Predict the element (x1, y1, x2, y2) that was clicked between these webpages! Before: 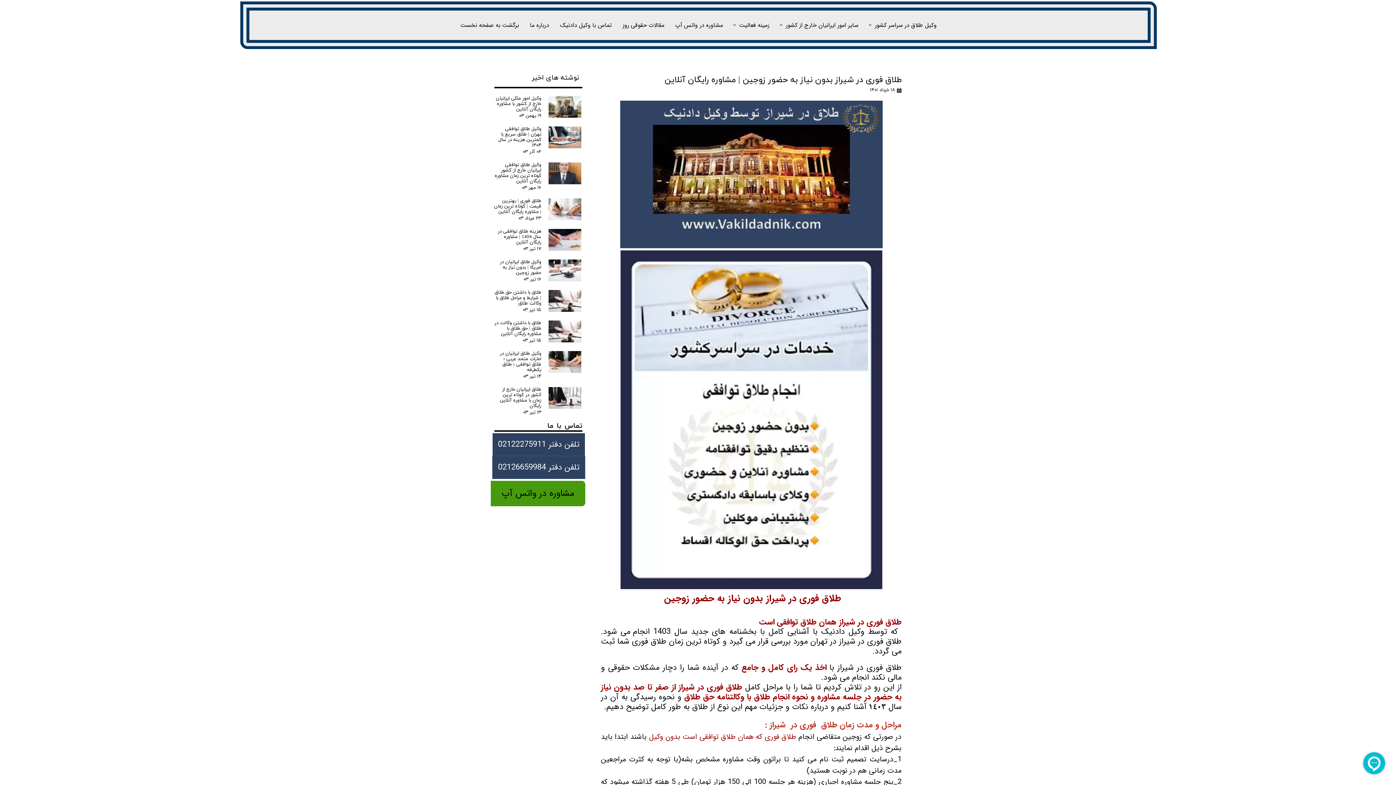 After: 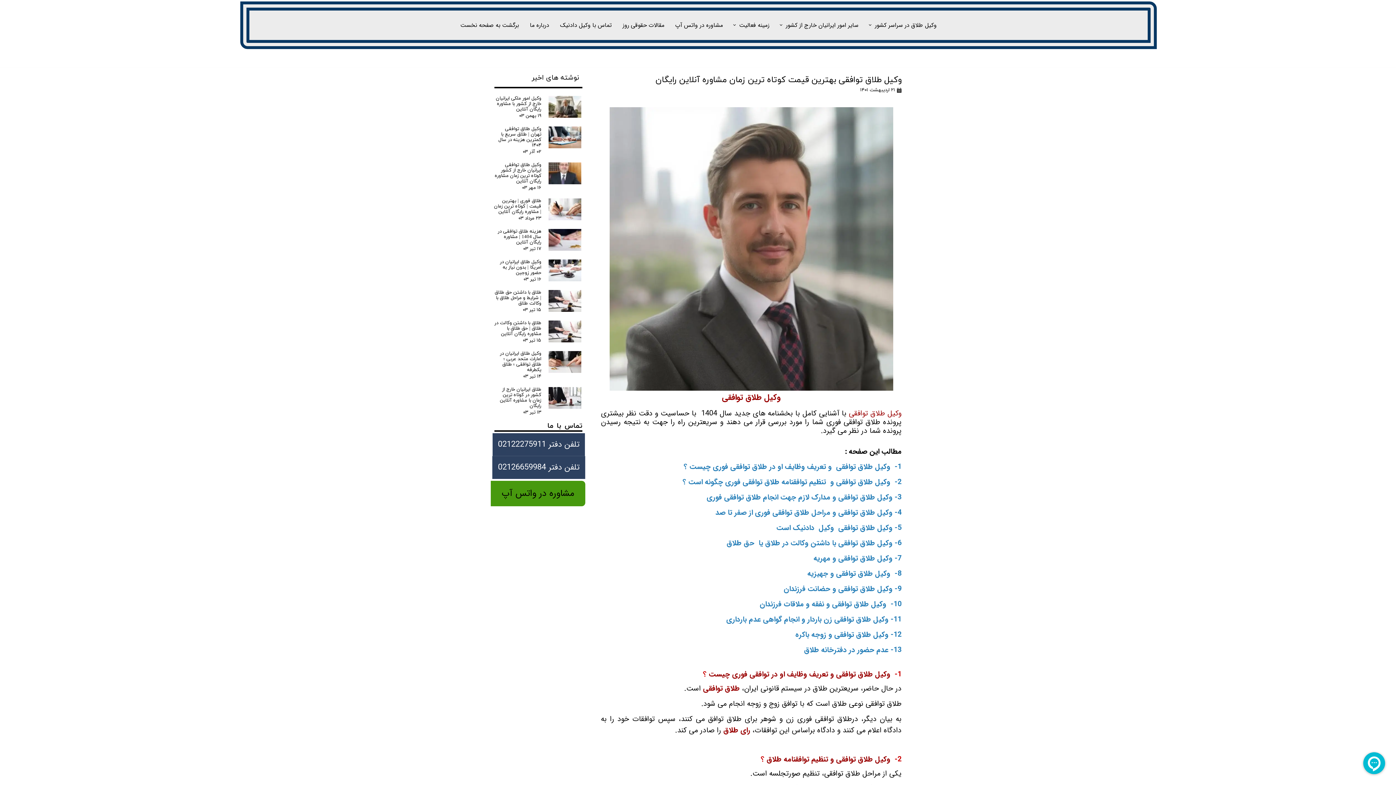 Action: bbox: (864, 10, 942, 39) label: وکیل طلاق در سراسر کشور